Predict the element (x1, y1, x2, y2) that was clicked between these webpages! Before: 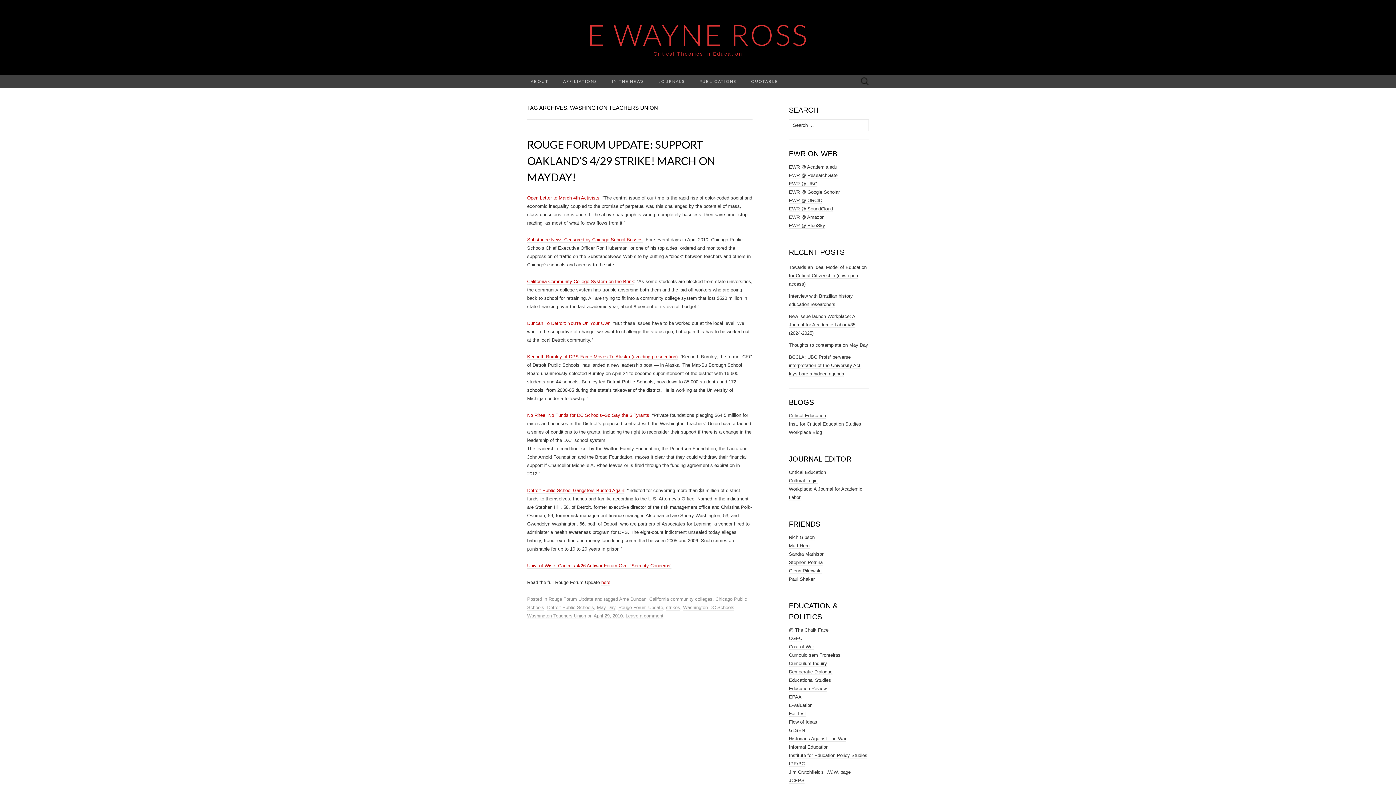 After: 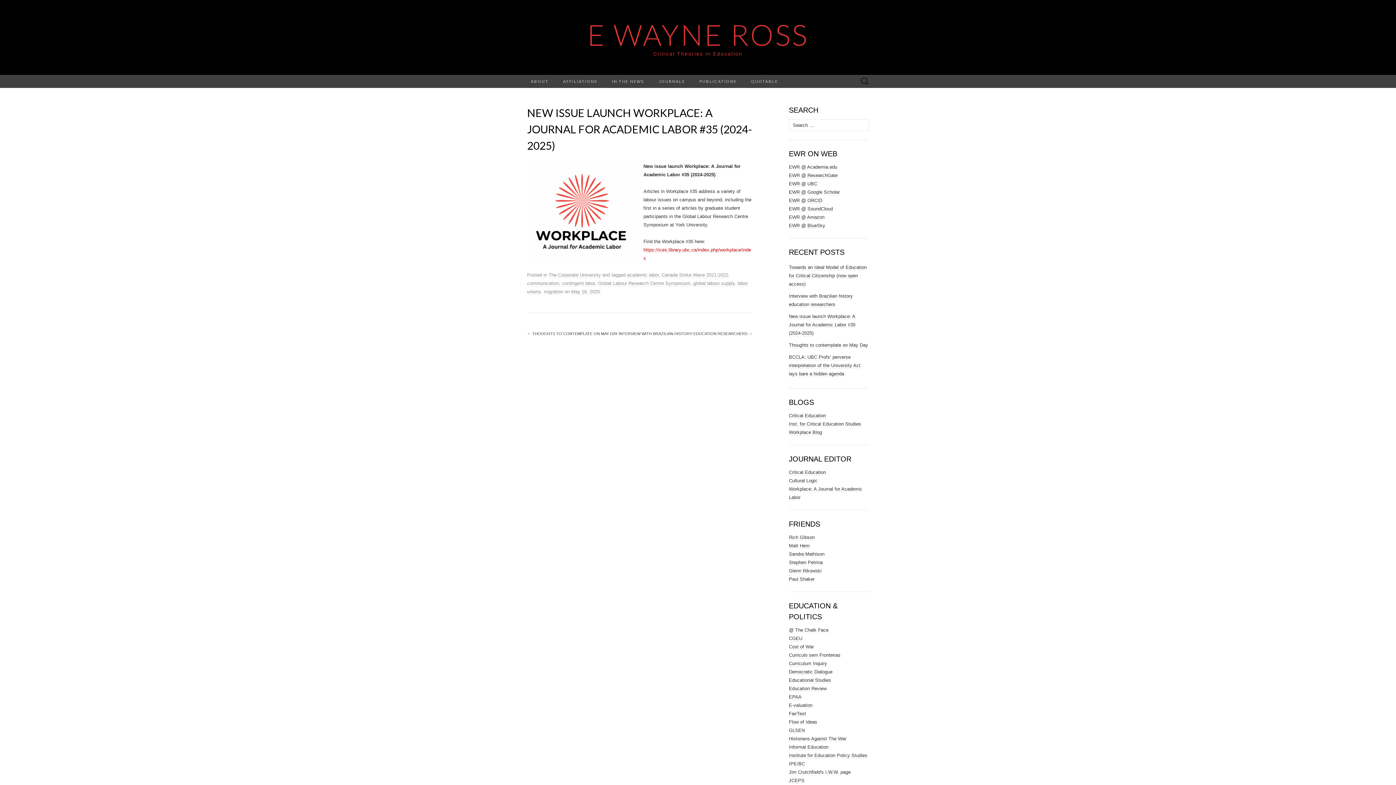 Action: bbox: (789, 313, 855, 336) label: New issue launch Workplace: A Journal for Academic Labor #35 (2024-2025)